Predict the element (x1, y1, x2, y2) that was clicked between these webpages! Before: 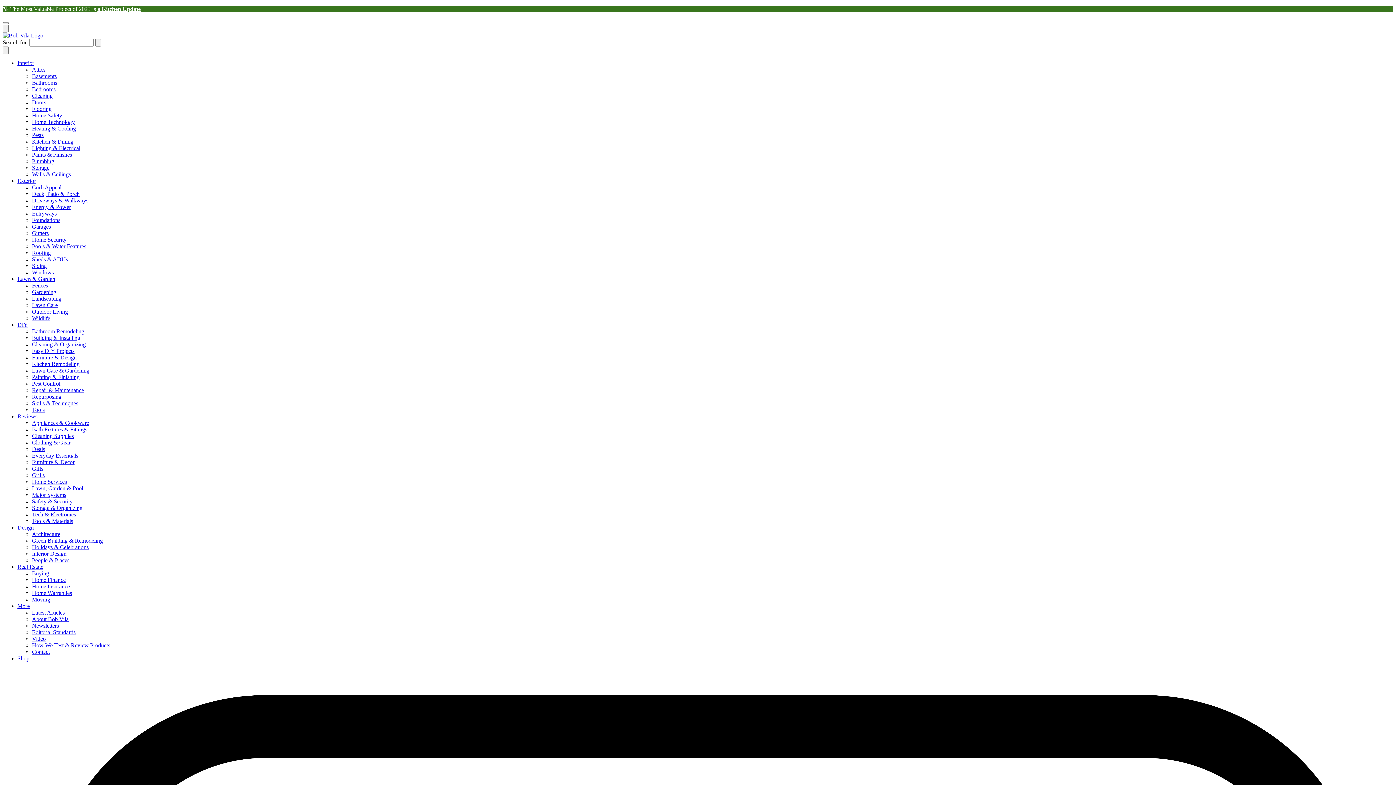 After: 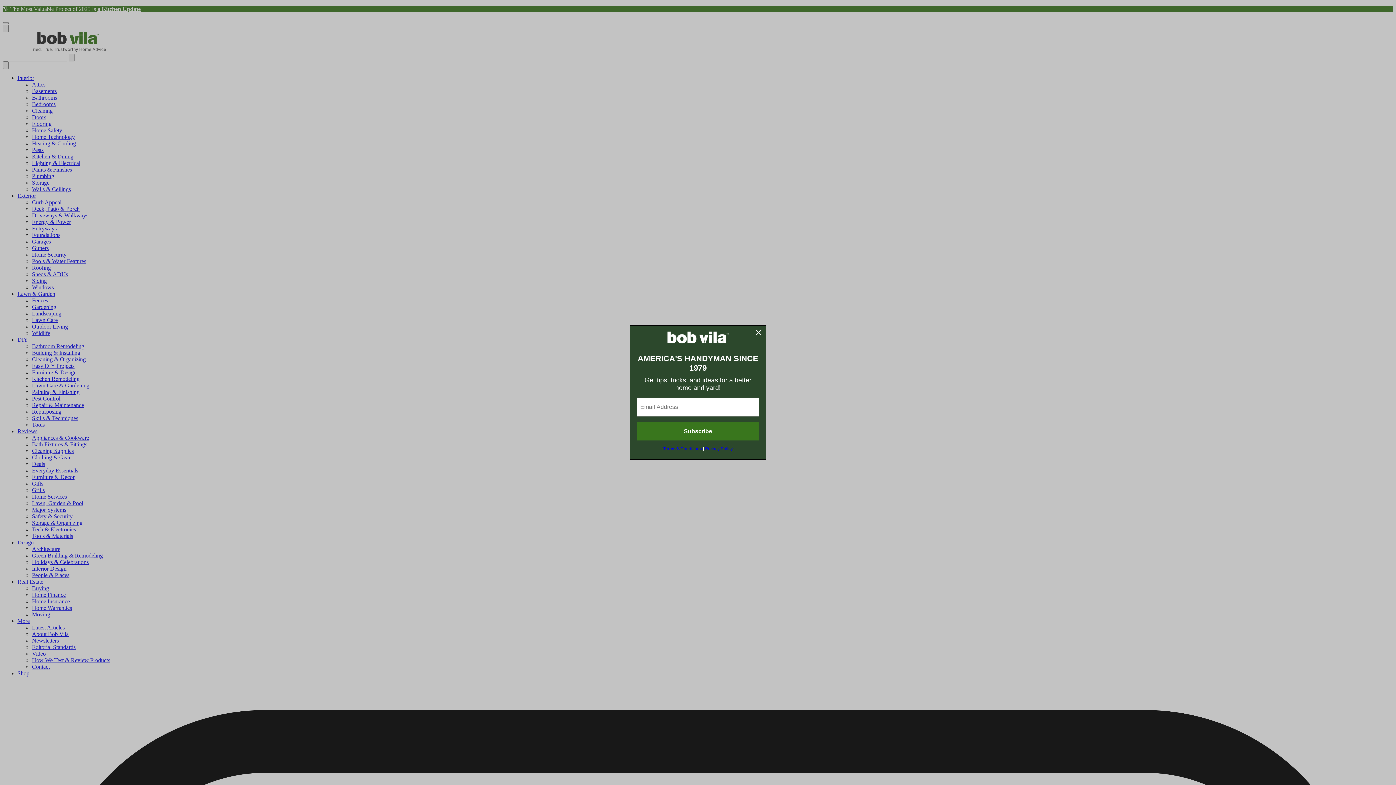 Action: bbox: (32, 289, 56, 295) label: Gardening